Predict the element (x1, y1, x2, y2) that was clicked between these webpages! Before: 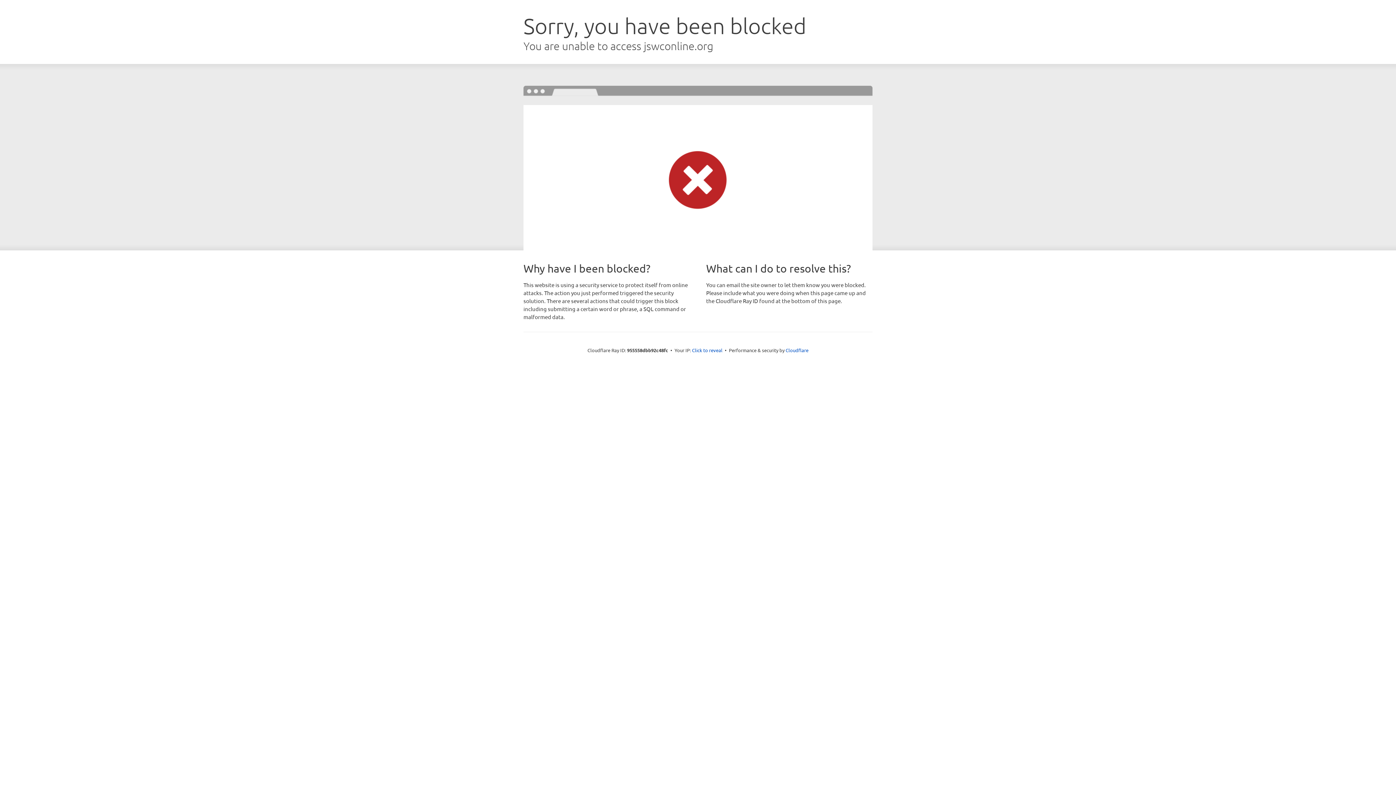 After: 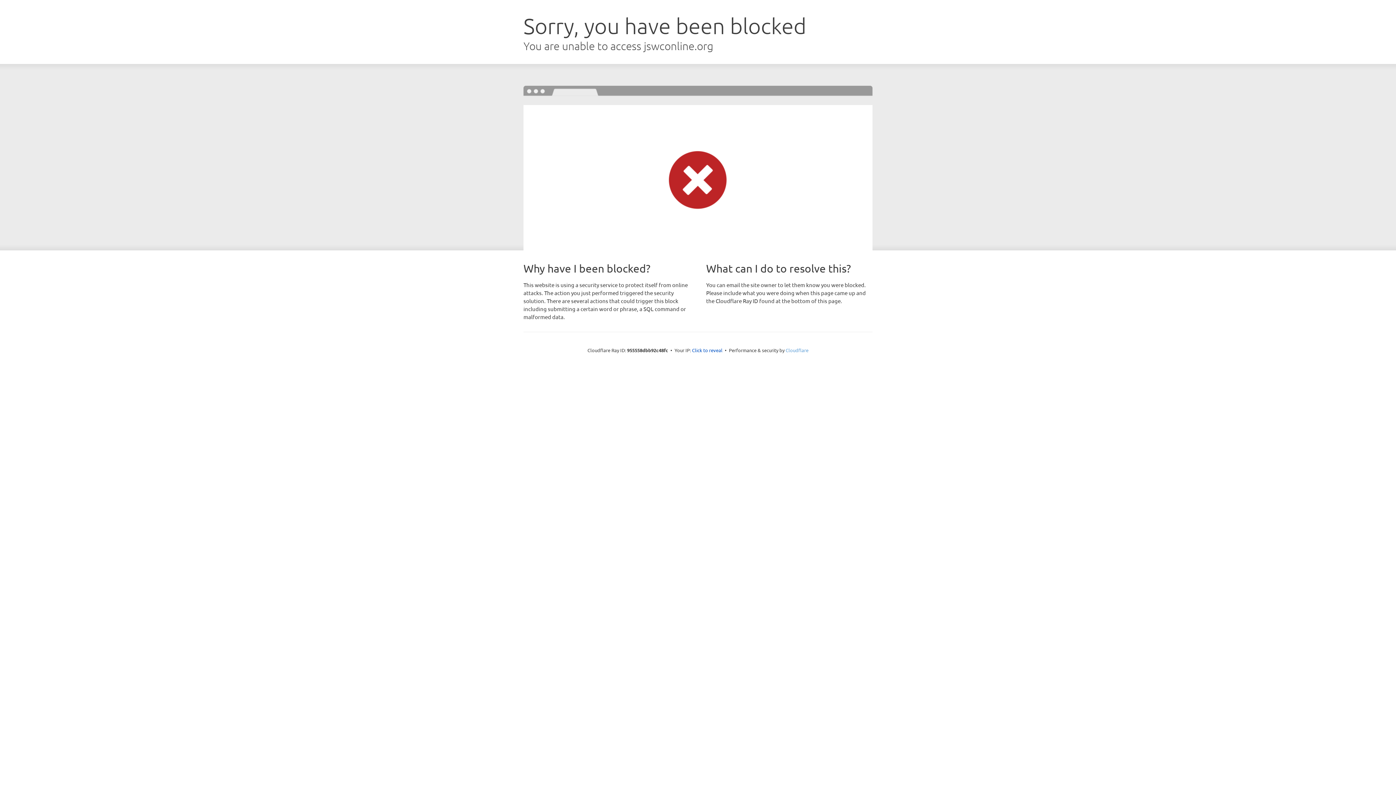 Action: bbox: (785, 347, 808, 353) label: Cloudflare